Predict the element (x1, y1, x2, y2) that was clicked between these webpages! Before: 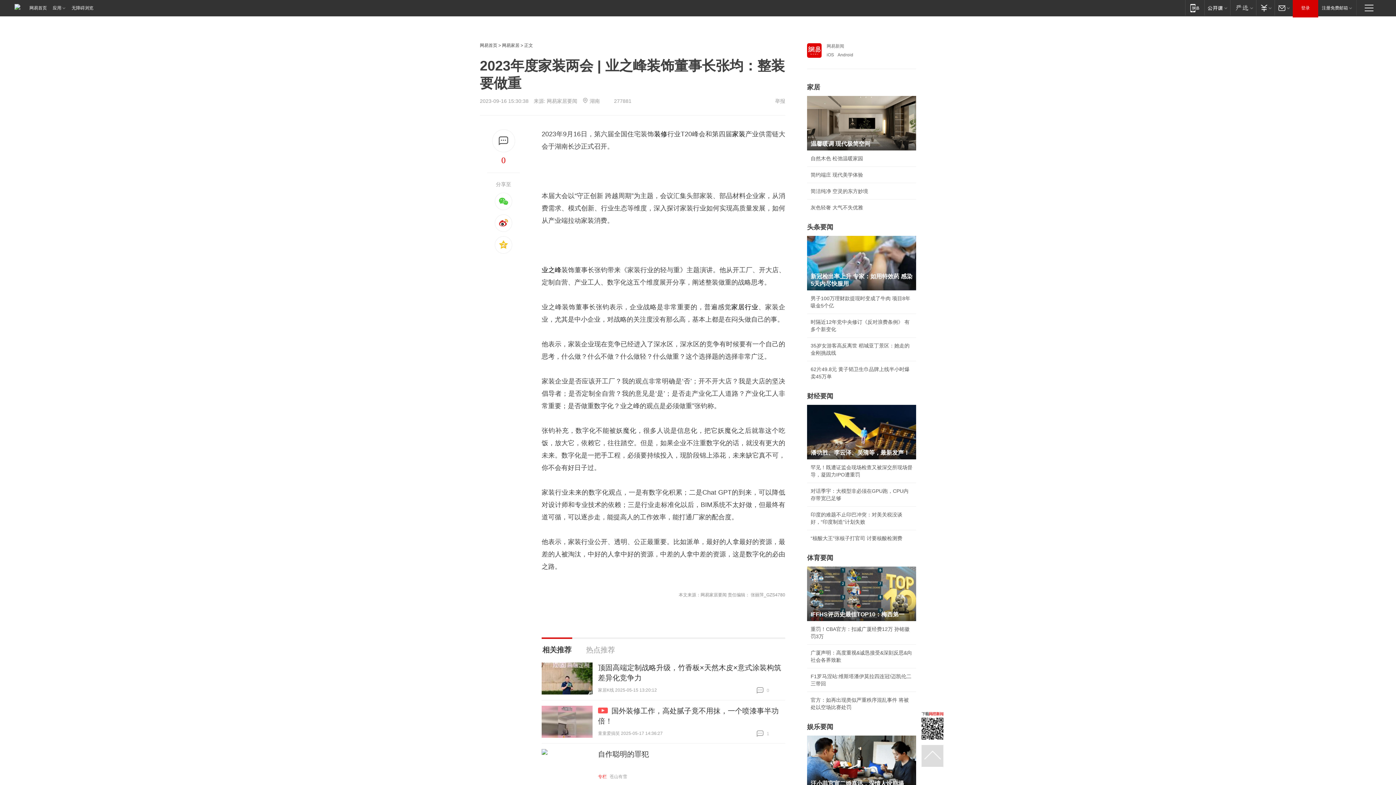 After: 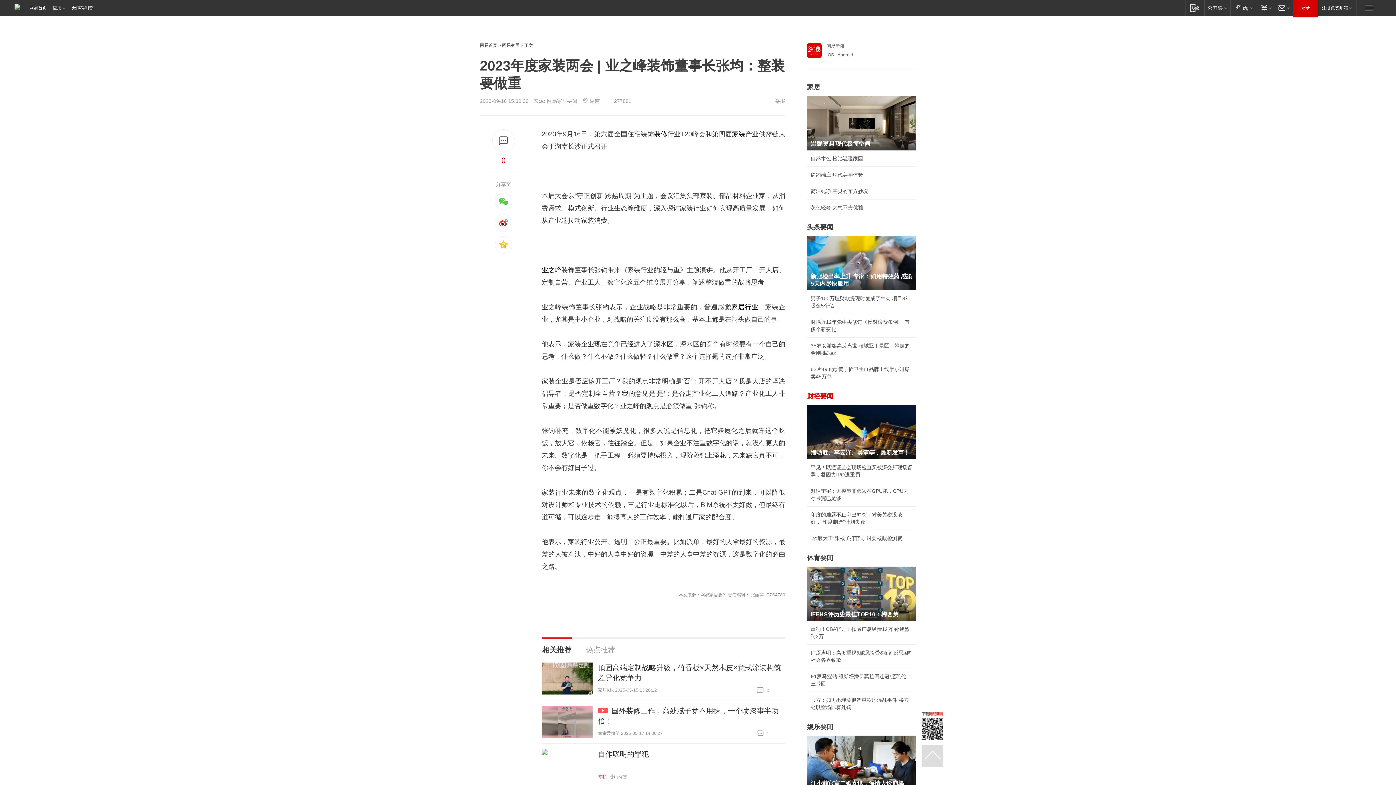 Action: label: 财经要闻 bbox: (807, 392, 833, 400)